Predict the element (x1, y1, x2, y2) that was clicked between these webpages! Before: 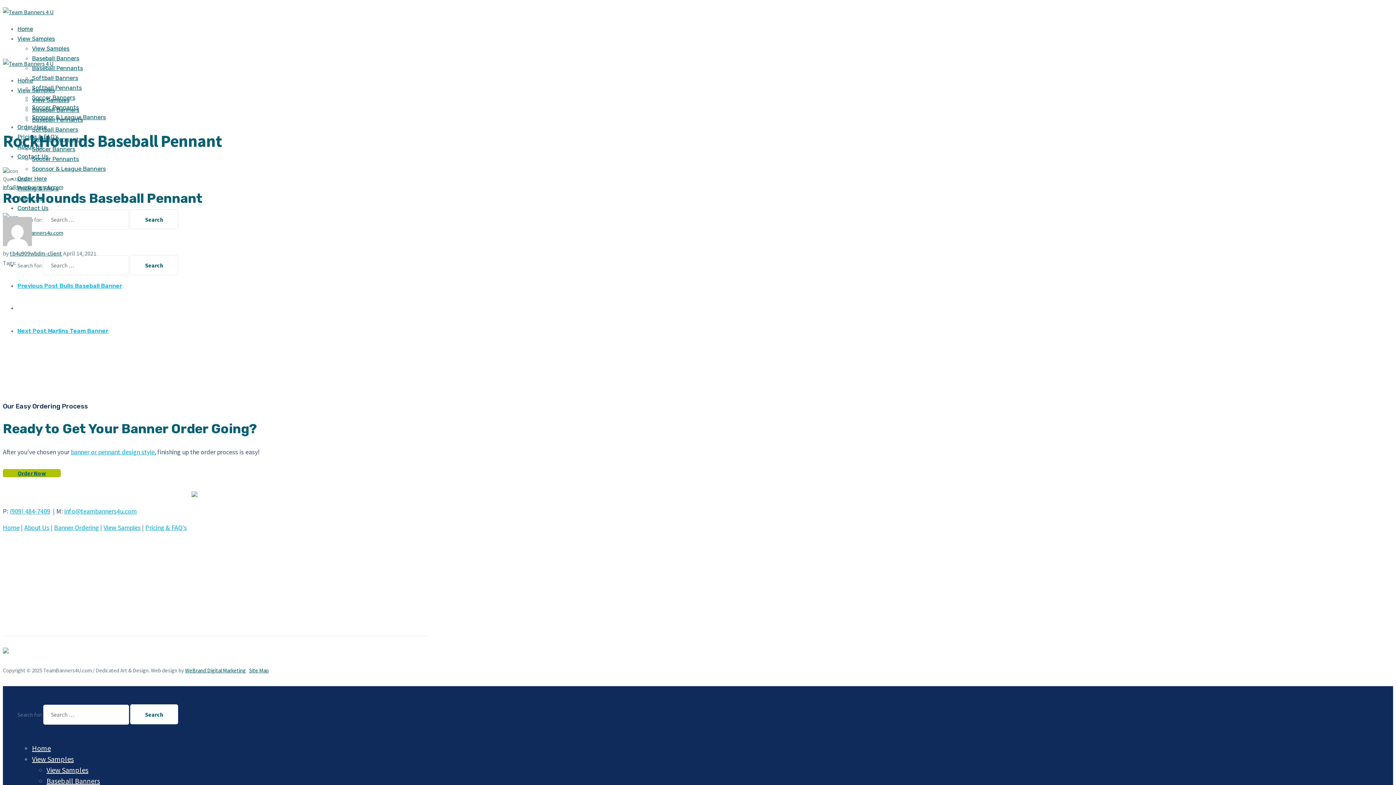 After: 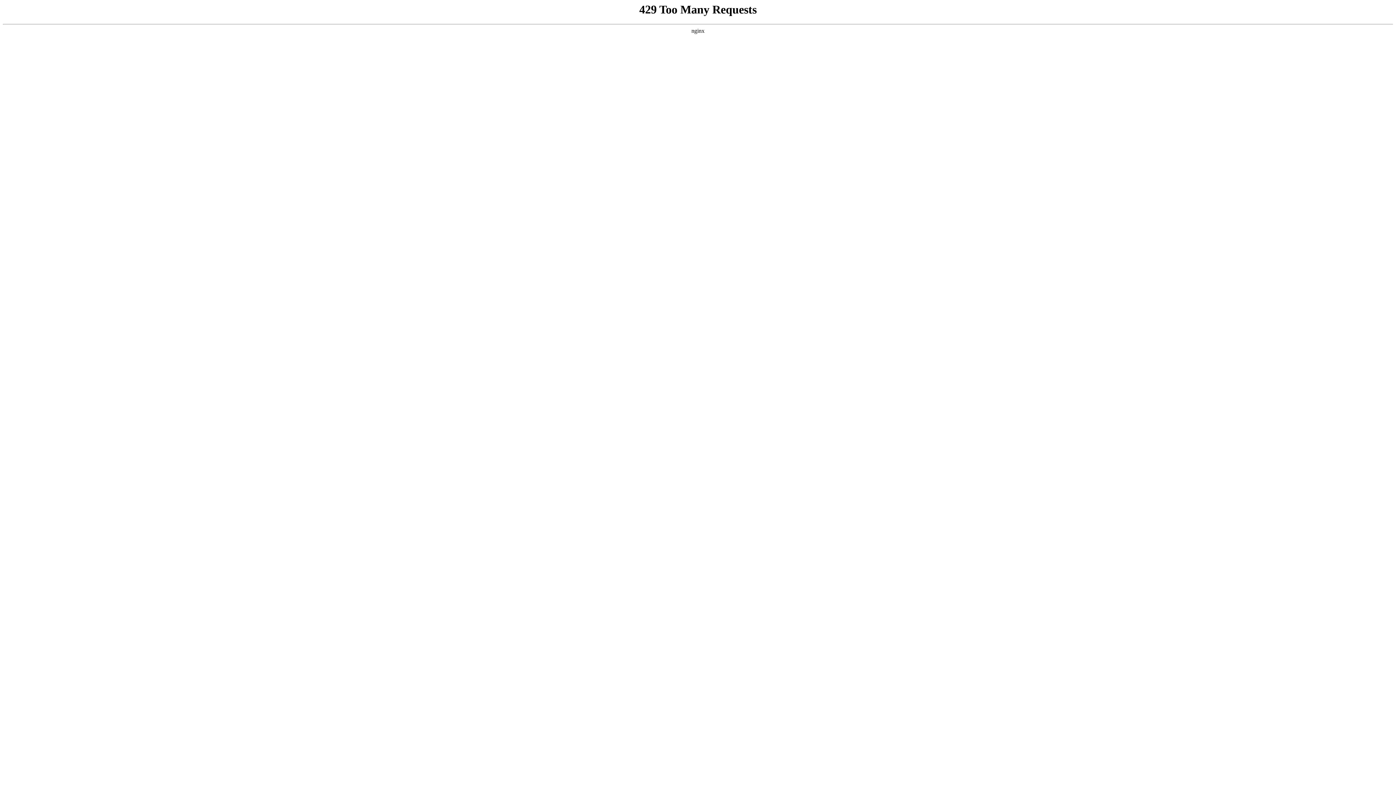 Action: label: Pricing & FAQ’s bbox: (145, 523, 186, 532)